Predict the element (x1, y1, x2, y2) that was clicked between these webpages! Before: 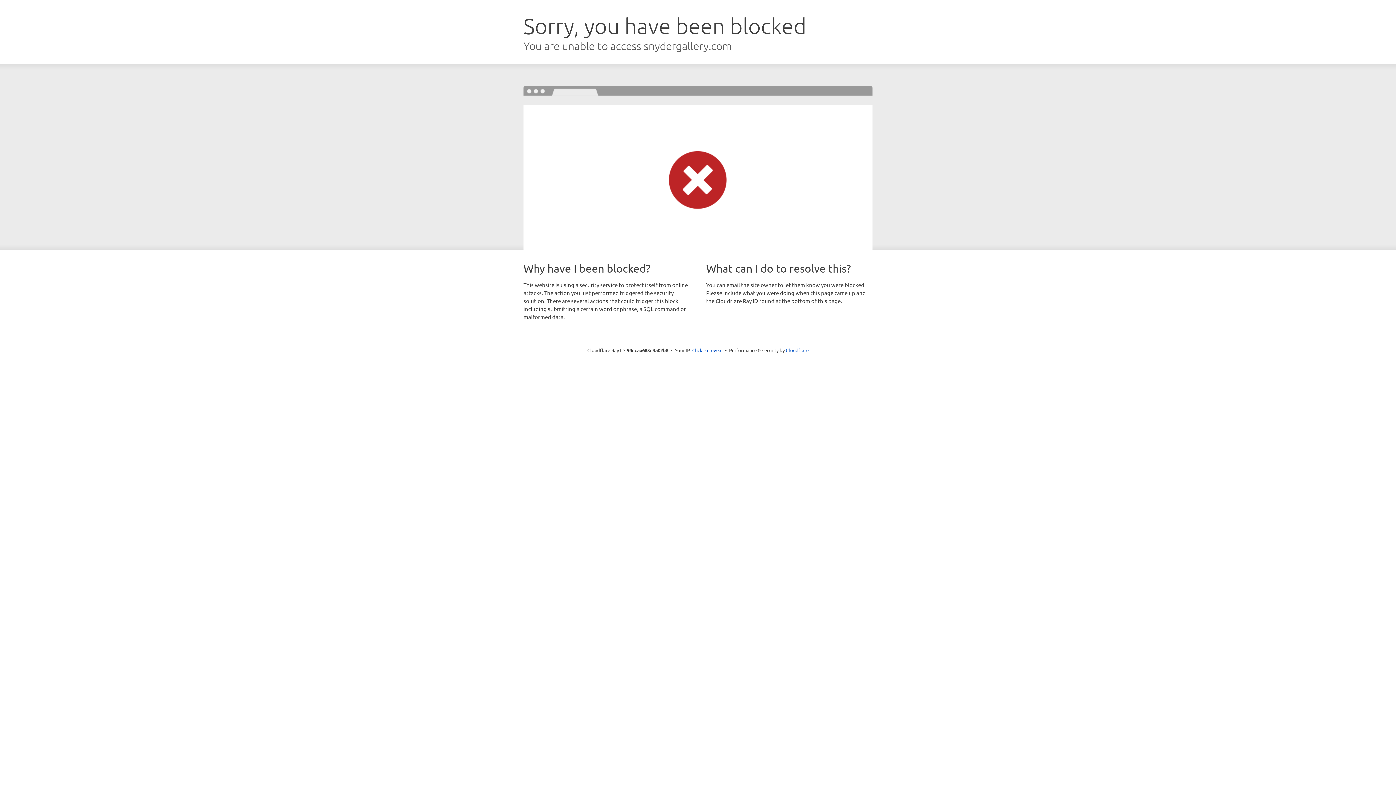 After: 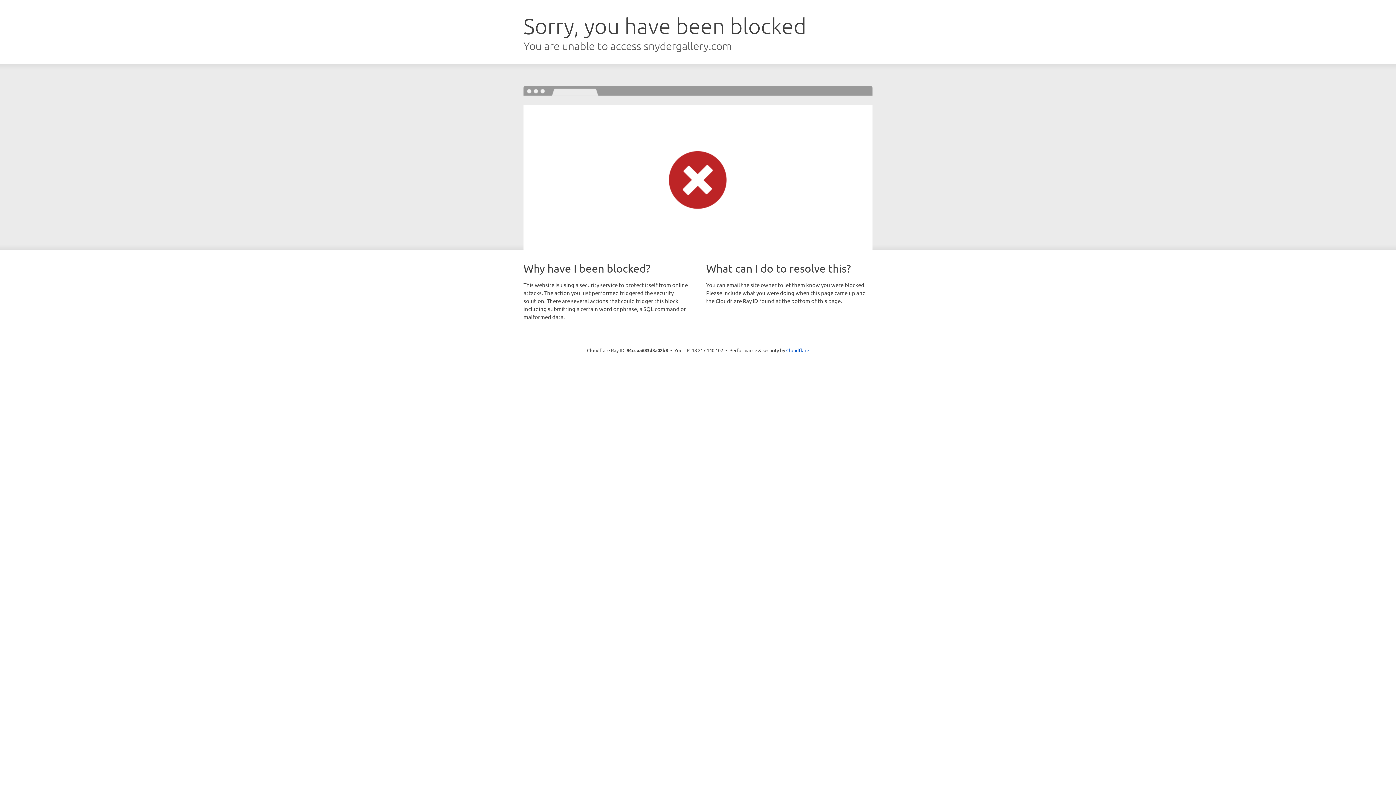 Action: bbox: (692, 346, 722, 353) label: Click to reveal